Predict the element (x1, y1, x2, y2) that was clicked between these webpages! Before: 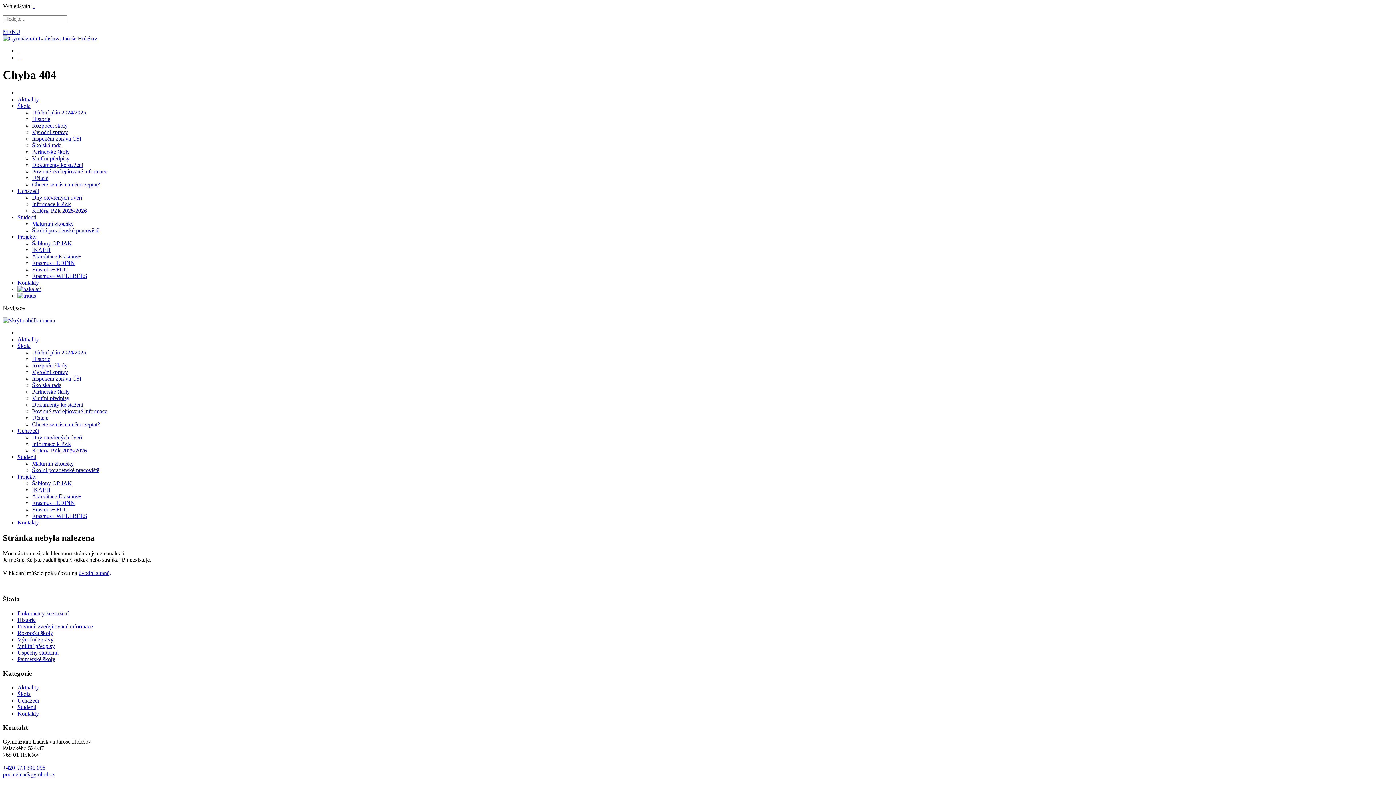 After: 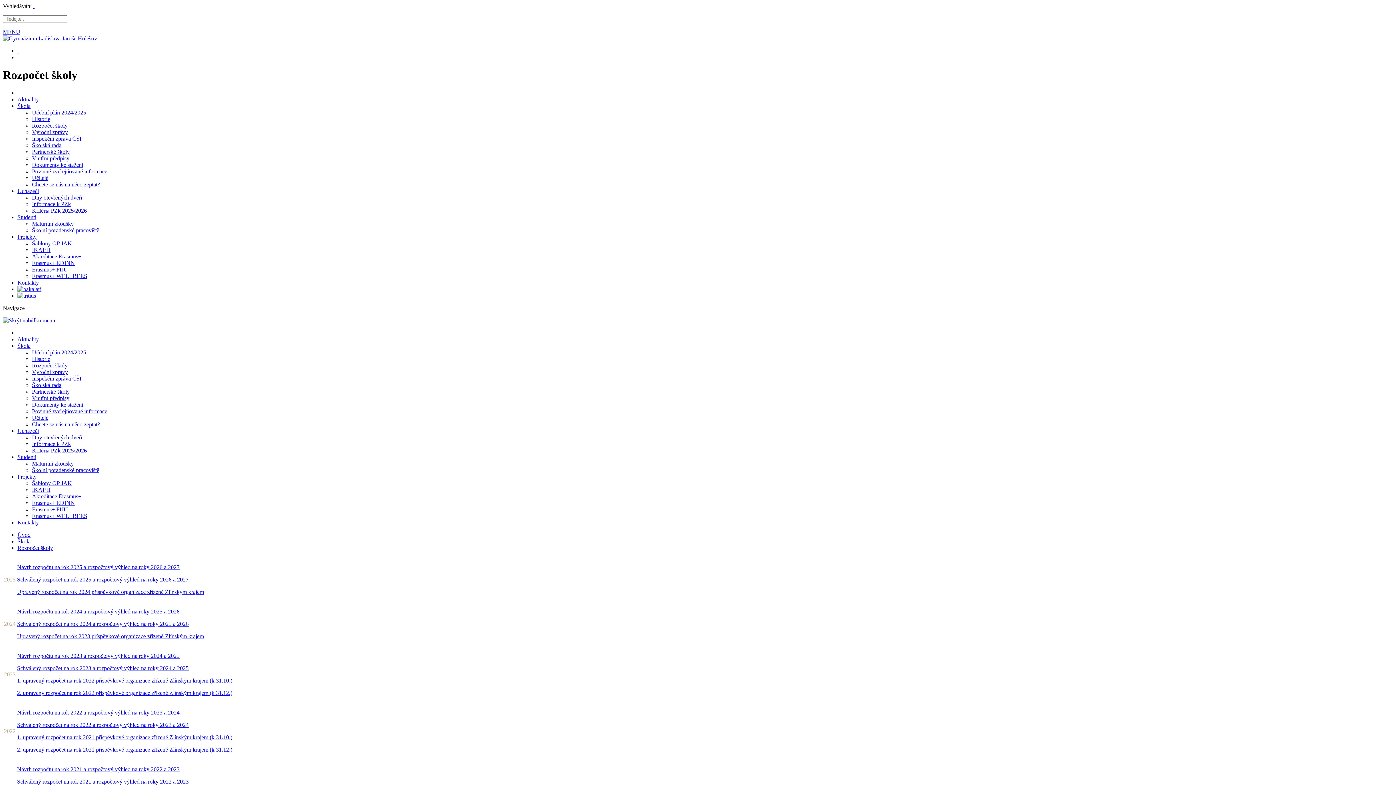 Action: label: Rozpočet školy bbox: (32, 362, 67, 368)